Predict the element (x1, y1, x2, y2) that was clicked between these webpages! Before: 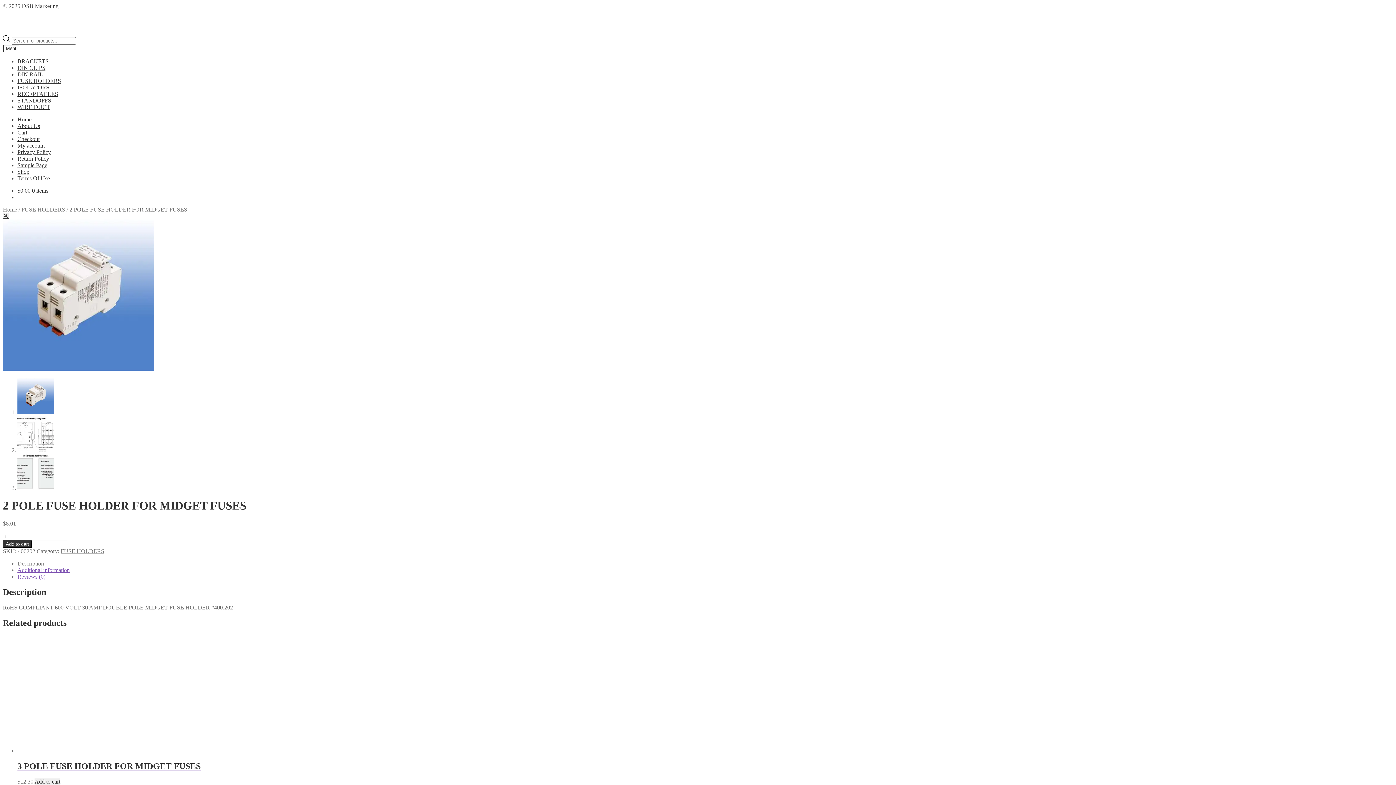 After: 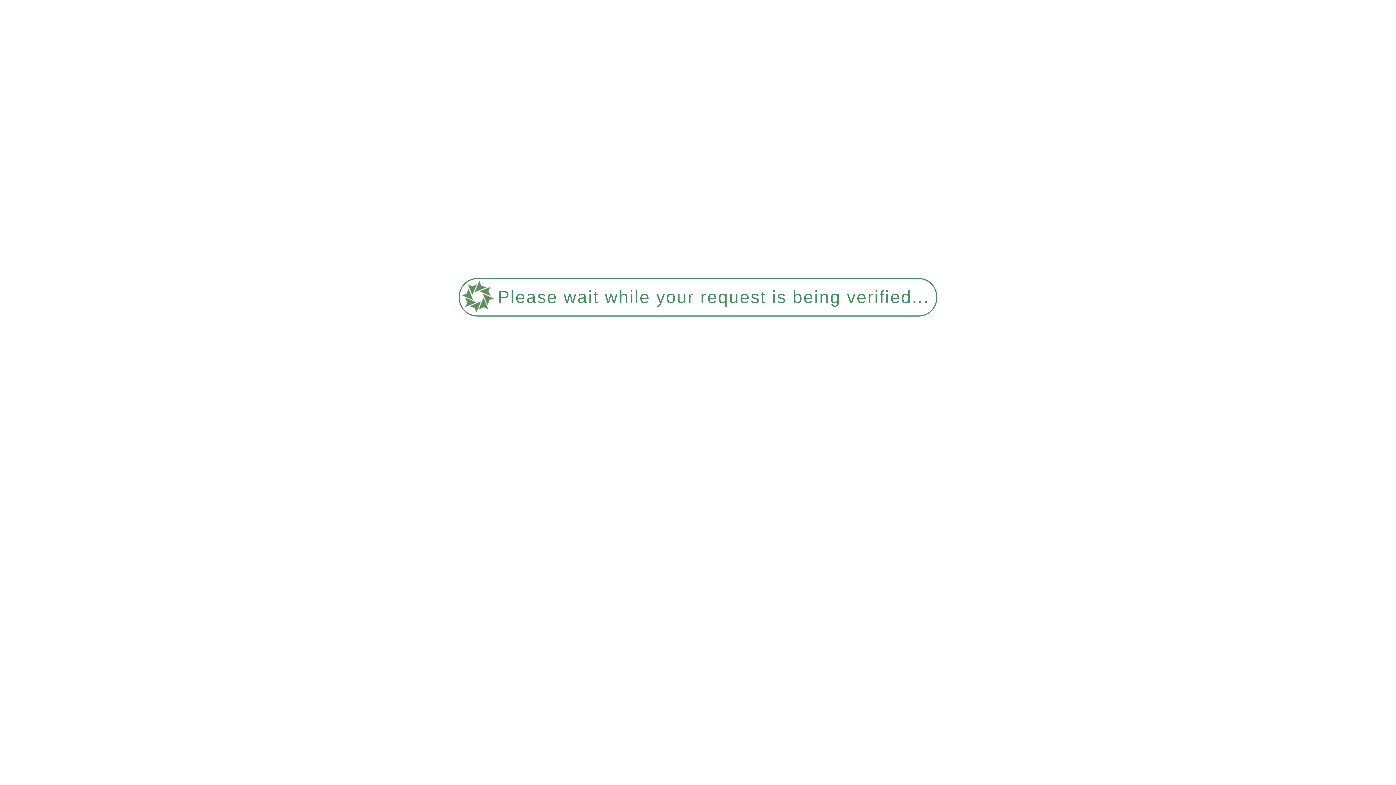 Action: bbox: (21, 206, 65, 212) label: FUSE HOLDERS